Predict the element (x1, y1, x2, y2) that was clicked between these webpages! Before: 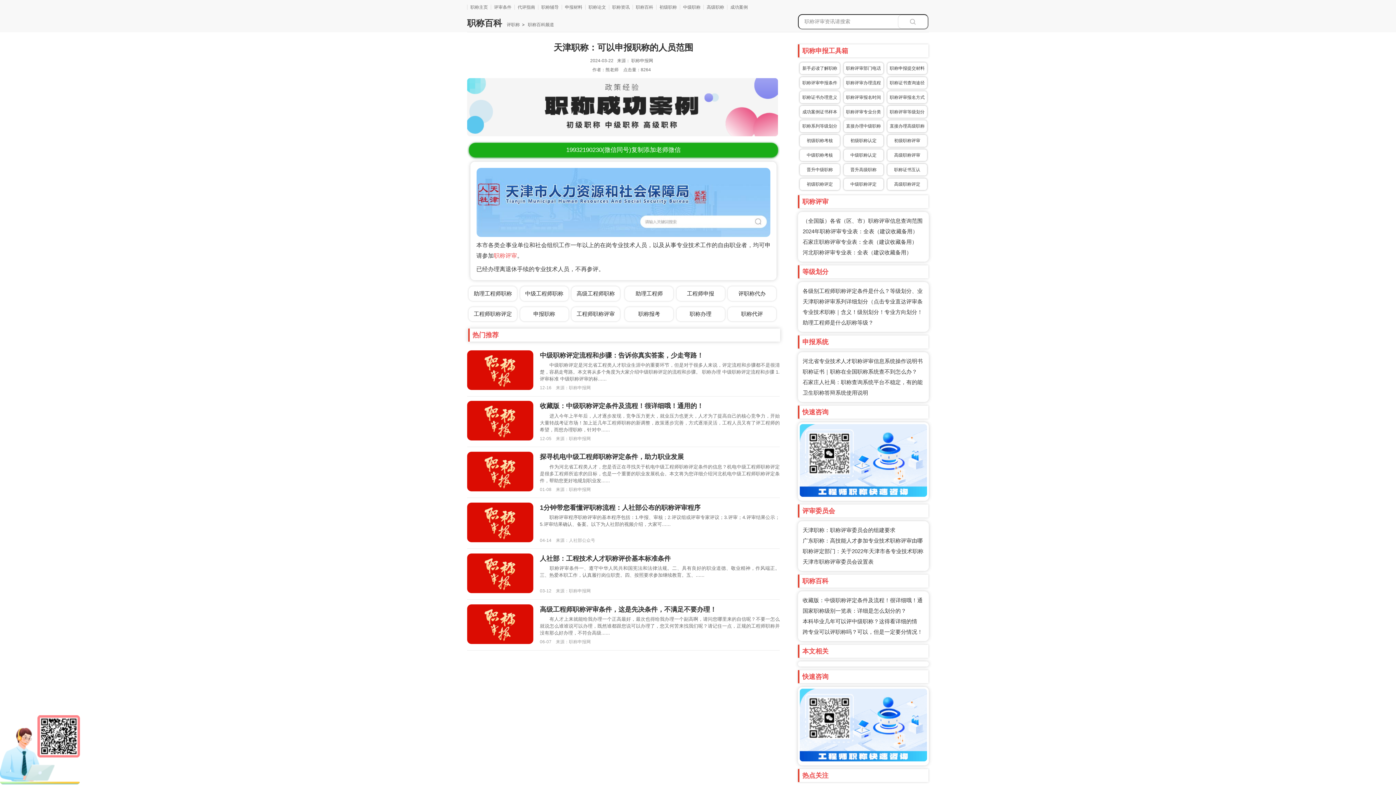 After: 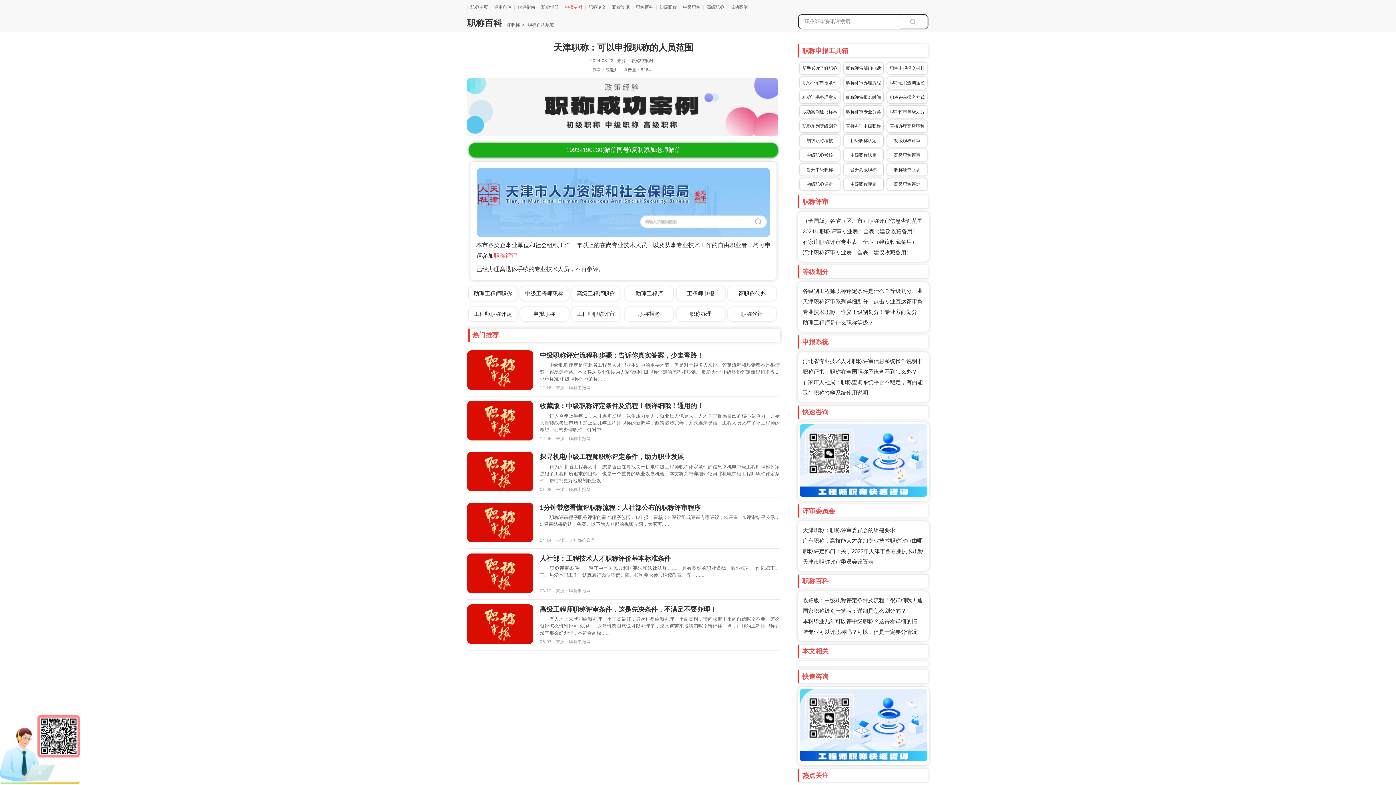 Action: label: 申报材料 bbox: (561, 4, 585, 9)